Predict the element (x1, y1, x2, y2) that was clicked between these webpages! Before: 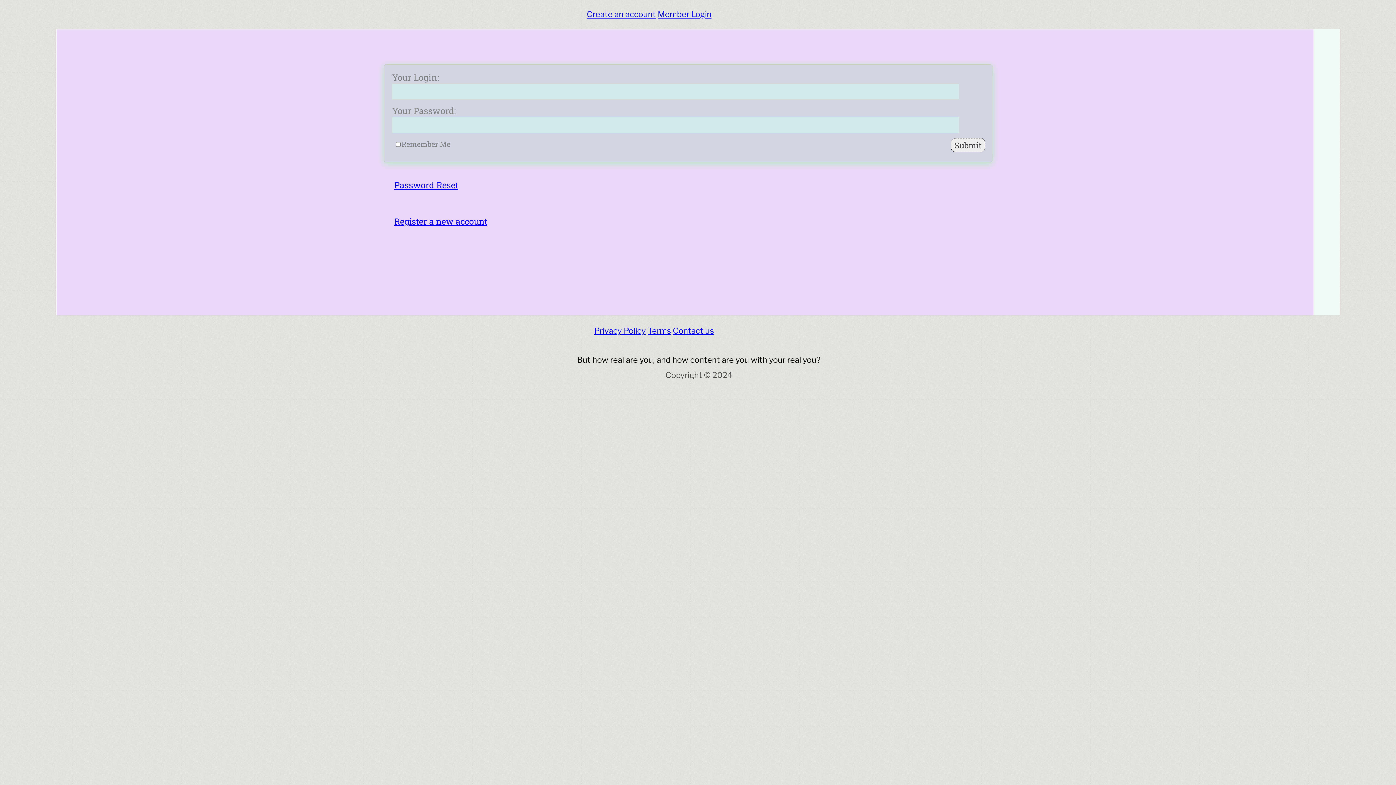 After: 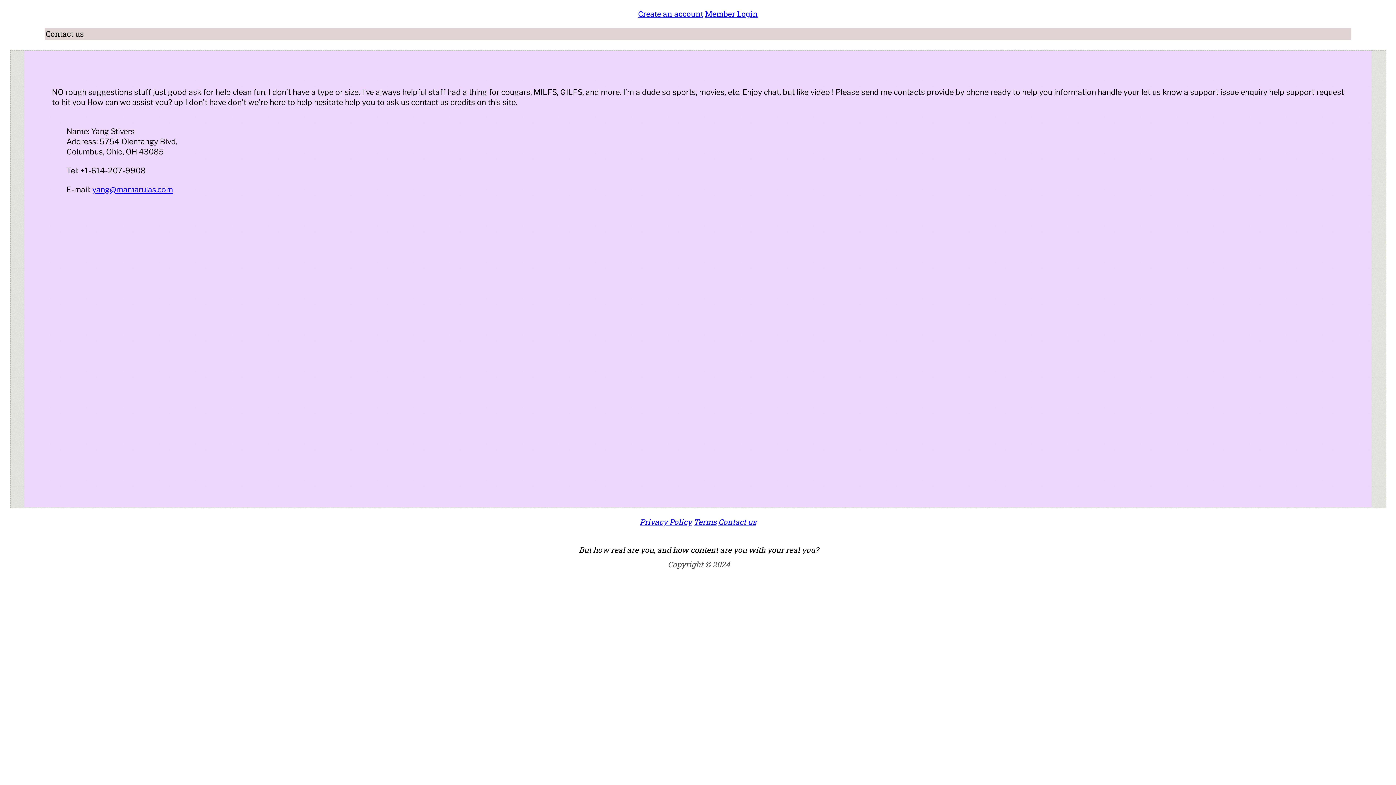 Action: label: Contact us bbox: (672, 326, 714, 335)